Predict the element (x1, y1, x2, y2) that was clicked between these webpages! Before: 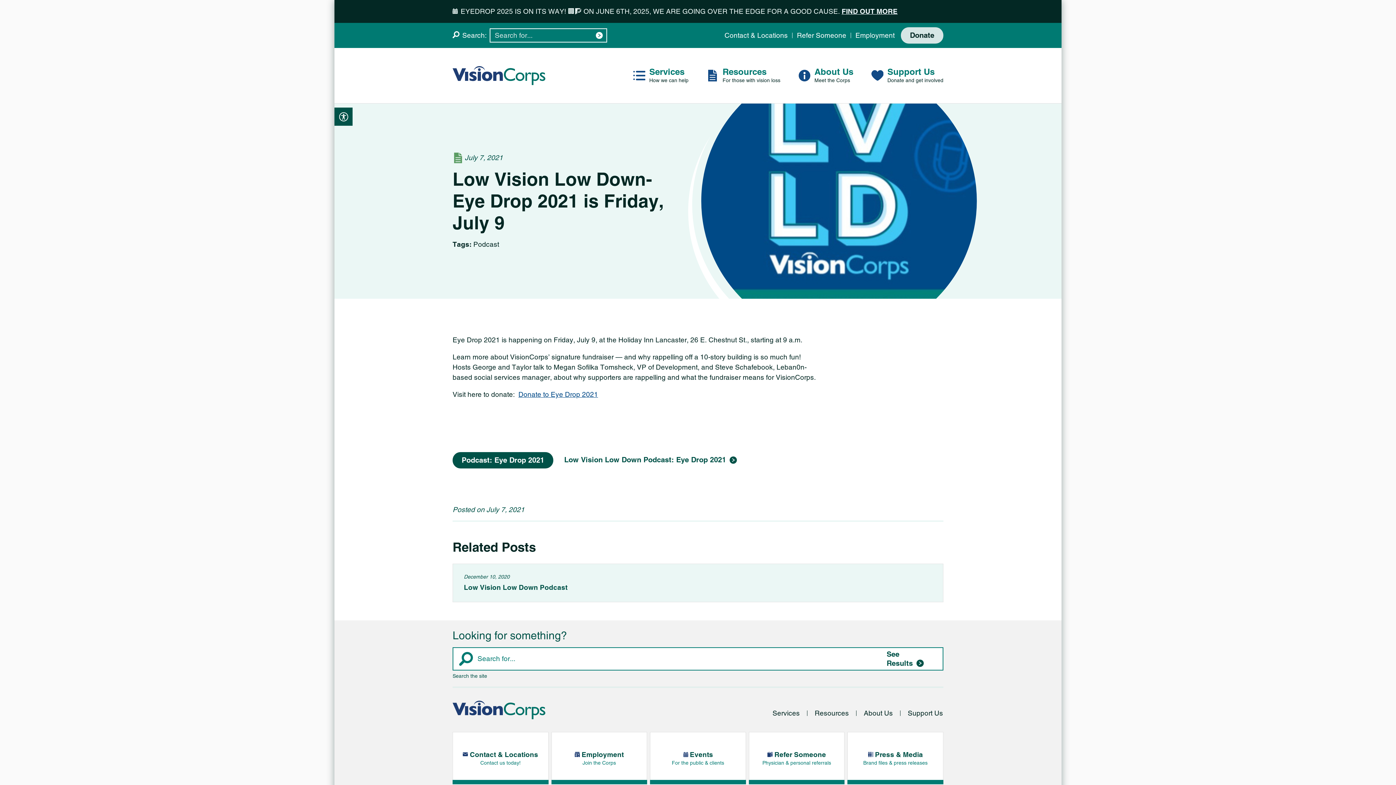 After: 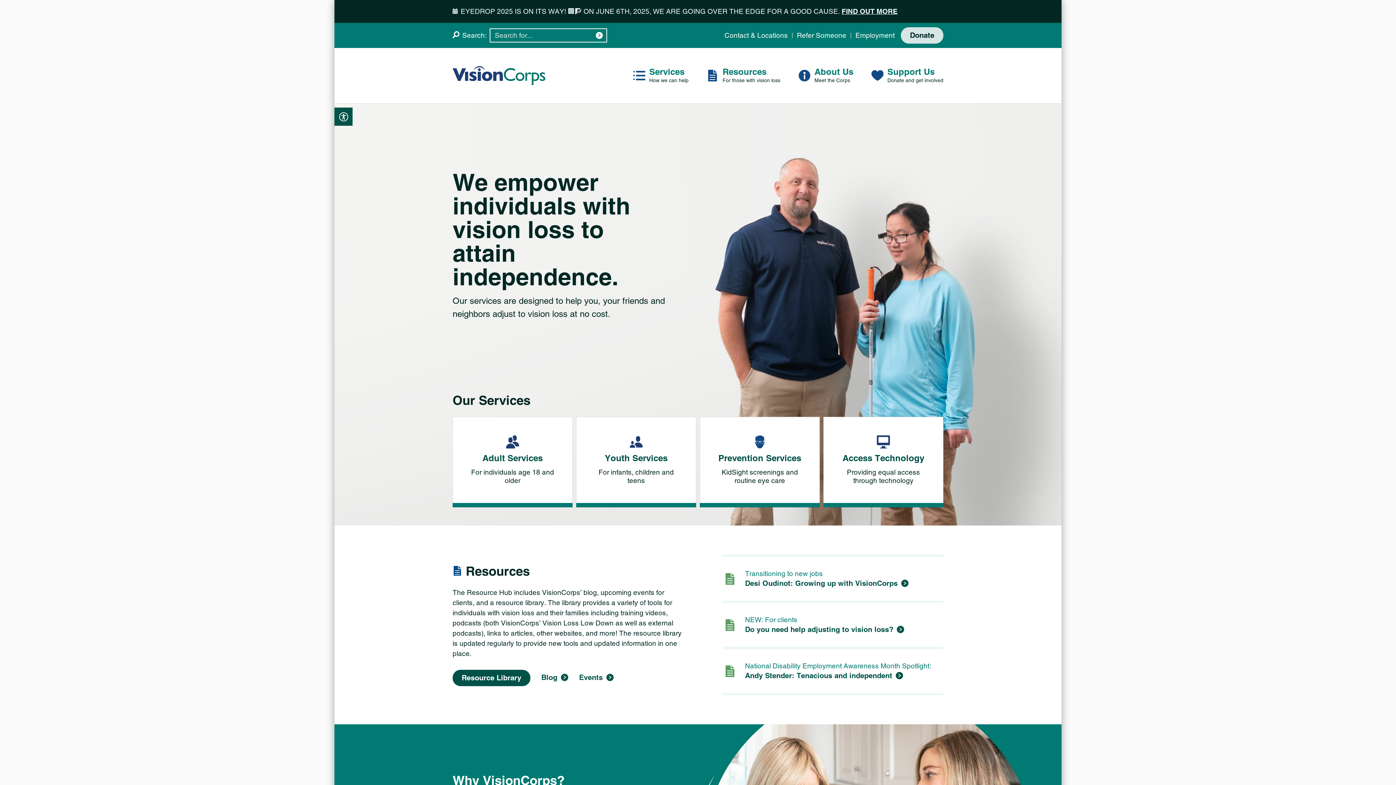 Action: bbox: (452, 66, 545, 84)